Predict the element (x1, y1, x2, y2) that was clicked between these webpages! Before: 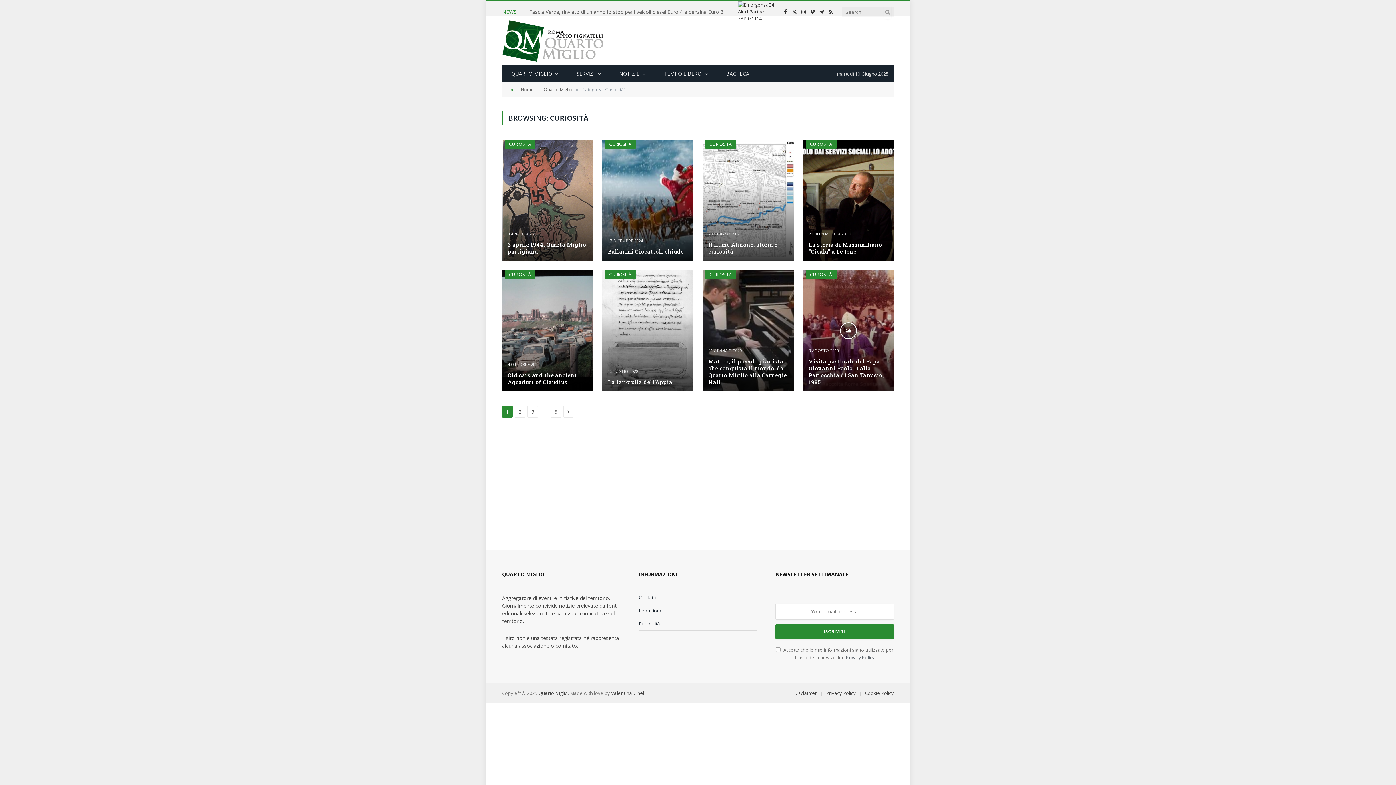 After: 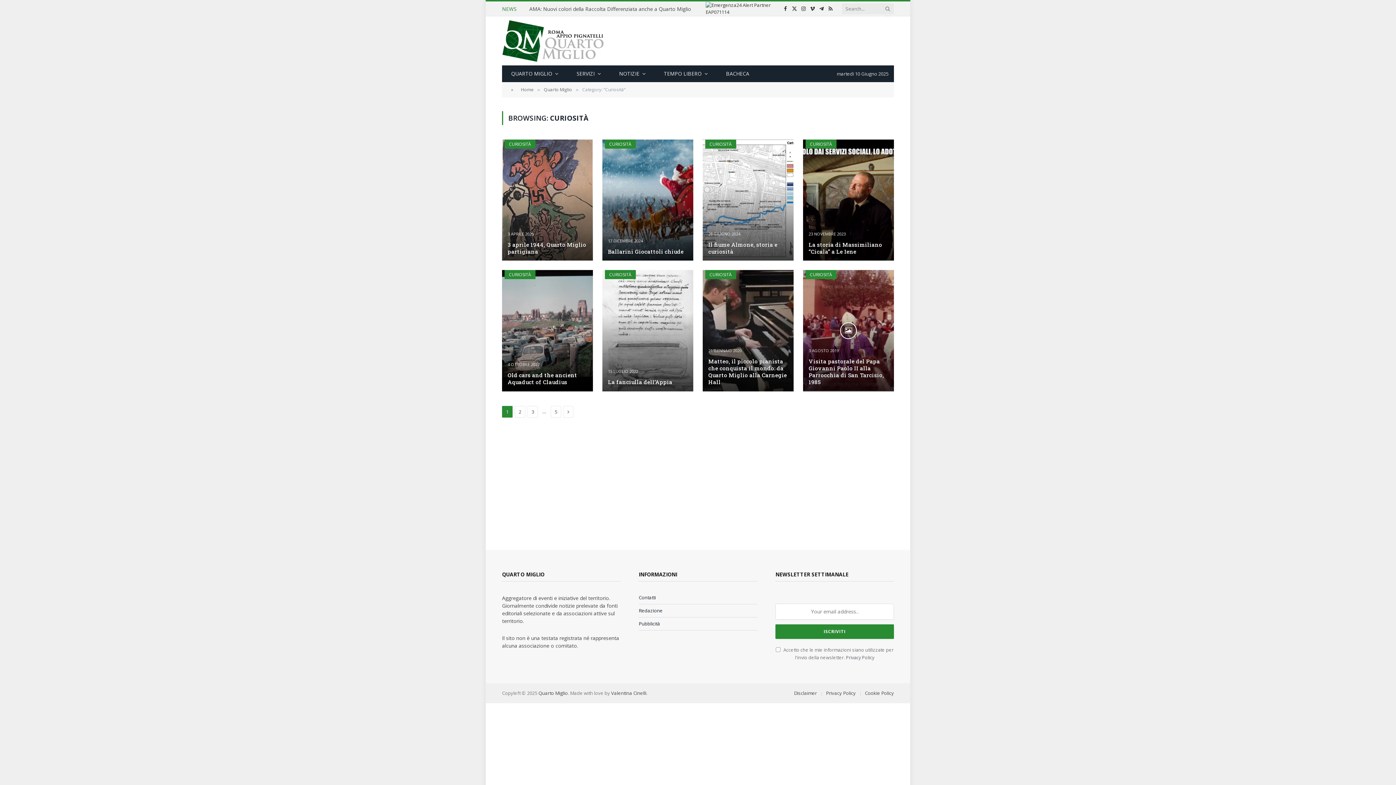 Action: bbox: (826, 1, 834, 16) label: RSS